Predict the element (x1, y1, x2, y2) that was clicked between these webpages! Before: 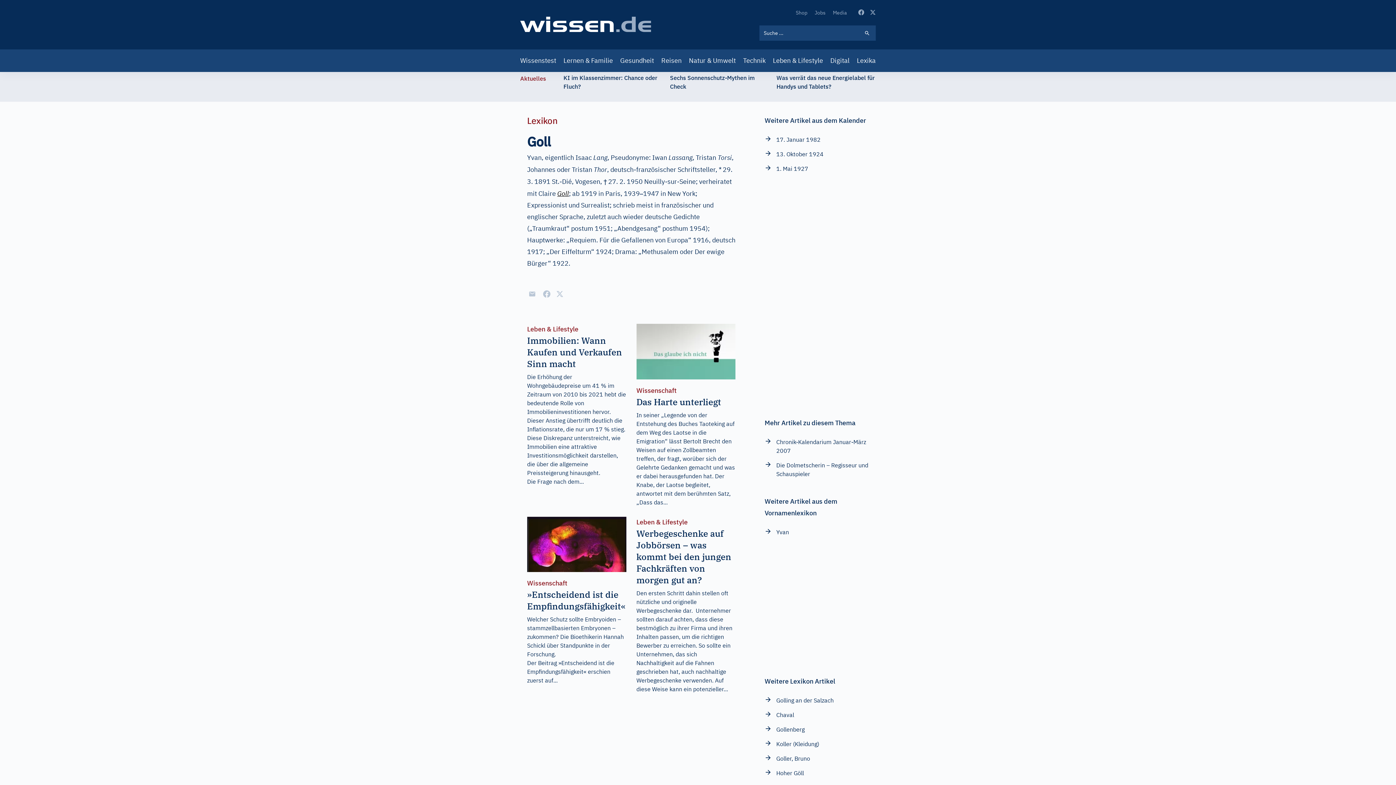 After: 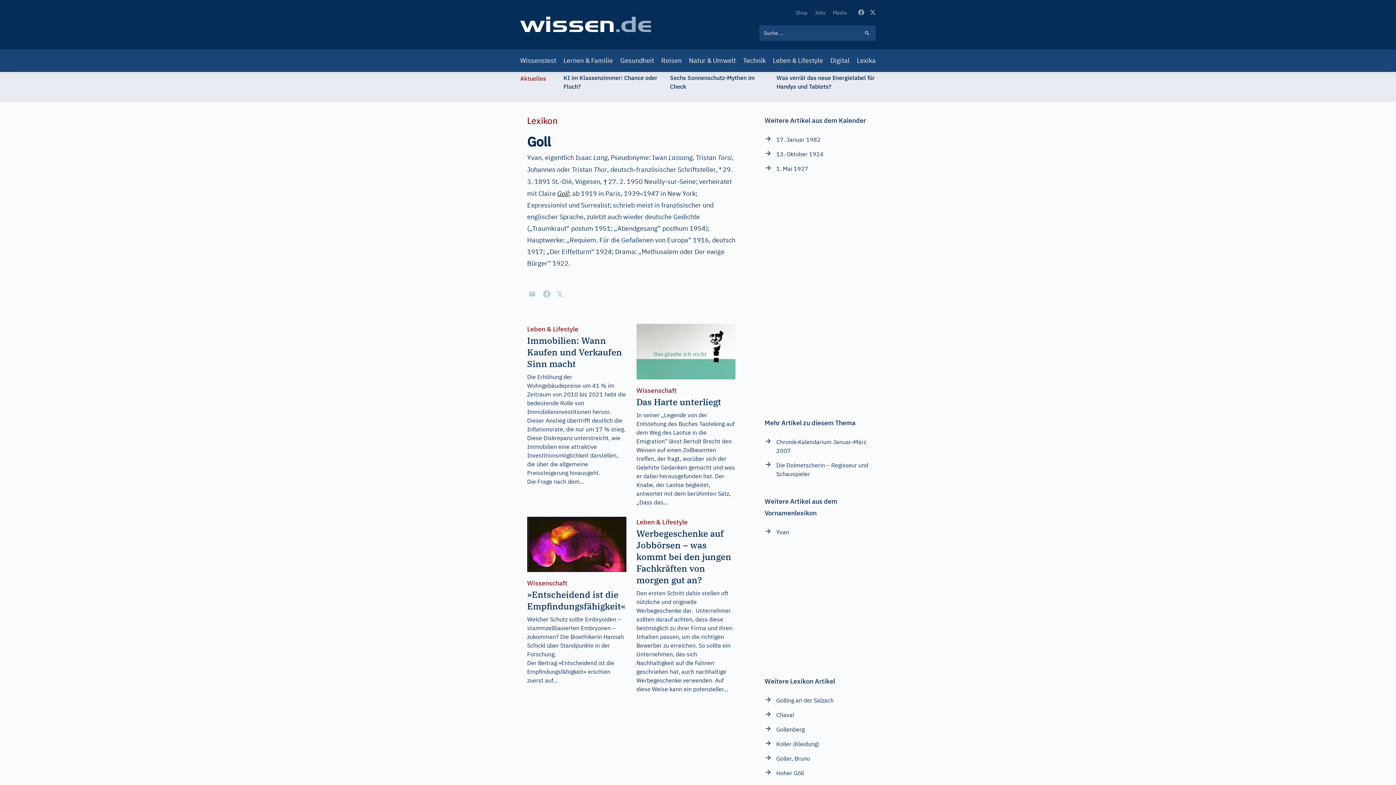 Action: bbox: (527, 516, 626, 615) label: Wissenschaft
»Entscheidend ist die Empfindungsfähigkeit«